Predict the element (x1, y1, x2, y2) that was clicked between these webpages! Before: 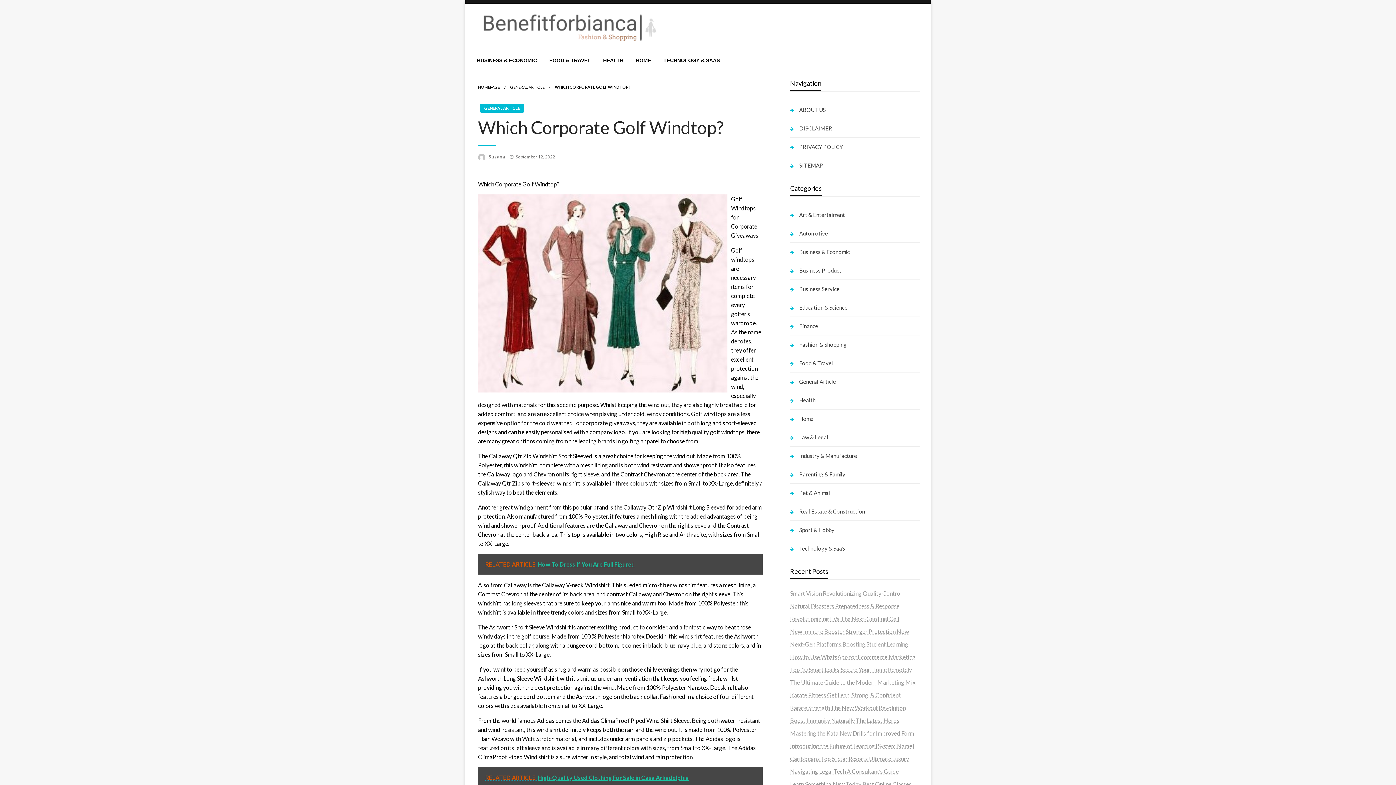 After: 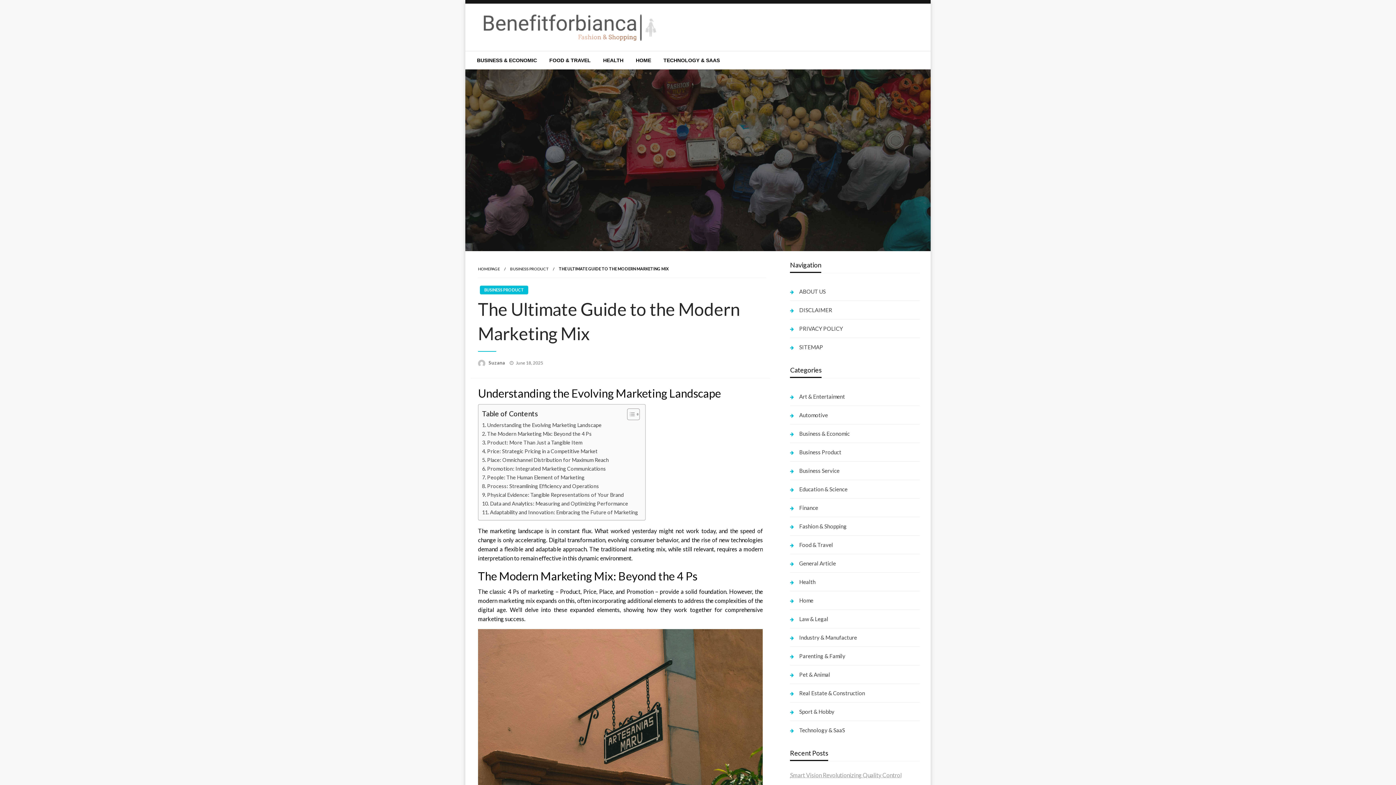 Action: bbox: (790, 679, 915, 686) label: The Ultimate Guide to the Modern Marketing Mix